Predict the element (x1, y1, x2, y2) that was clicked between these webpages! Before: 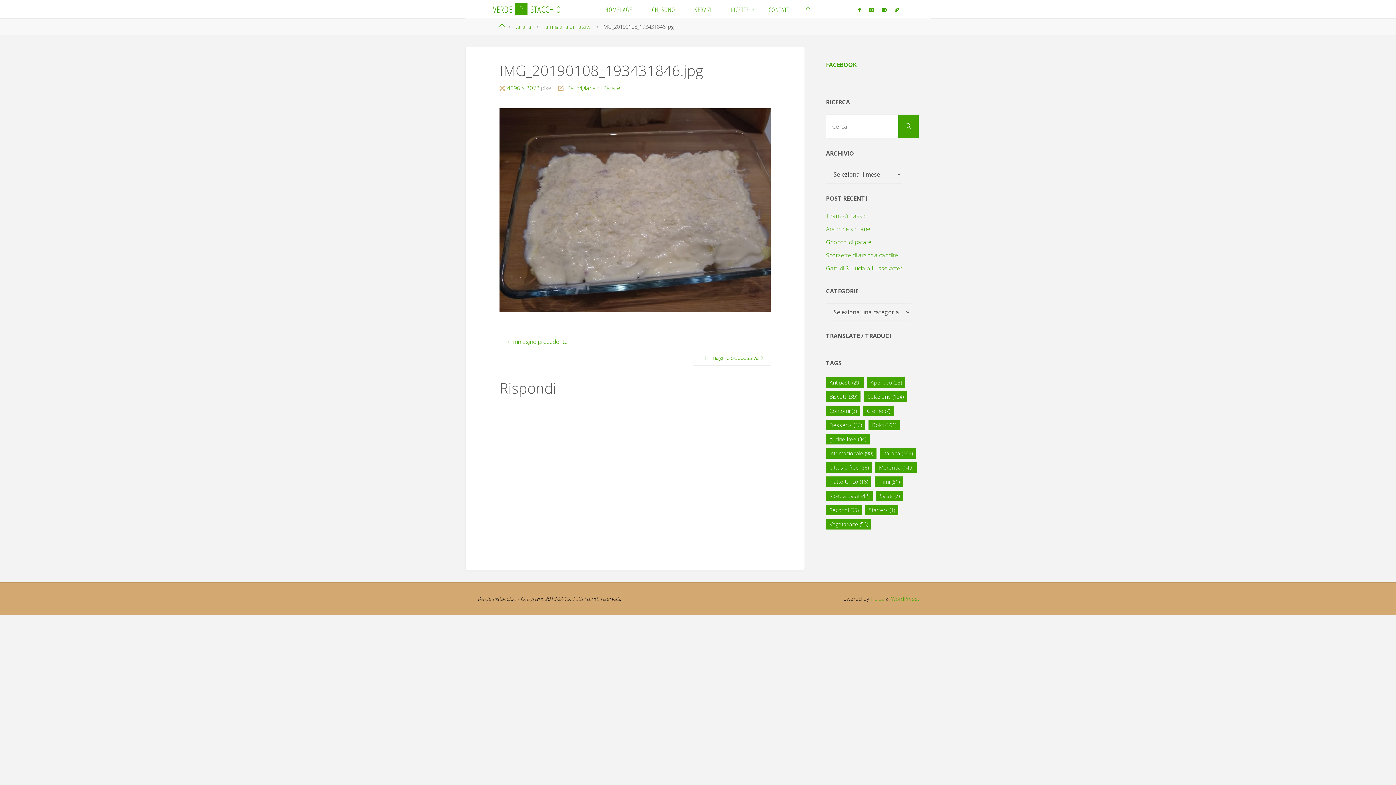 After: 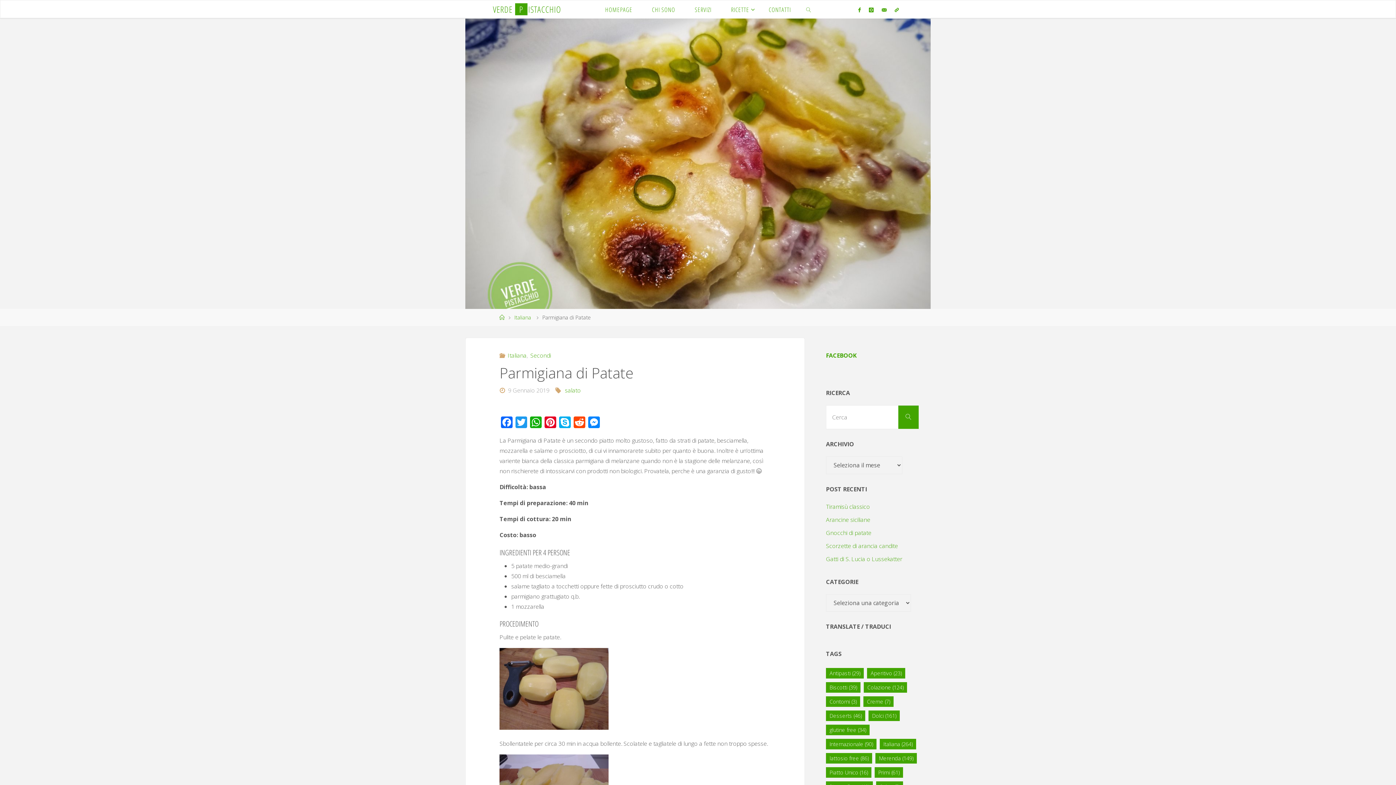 Action: label: Parmigiana di Patate bbox: (542, 23, 591, 30)